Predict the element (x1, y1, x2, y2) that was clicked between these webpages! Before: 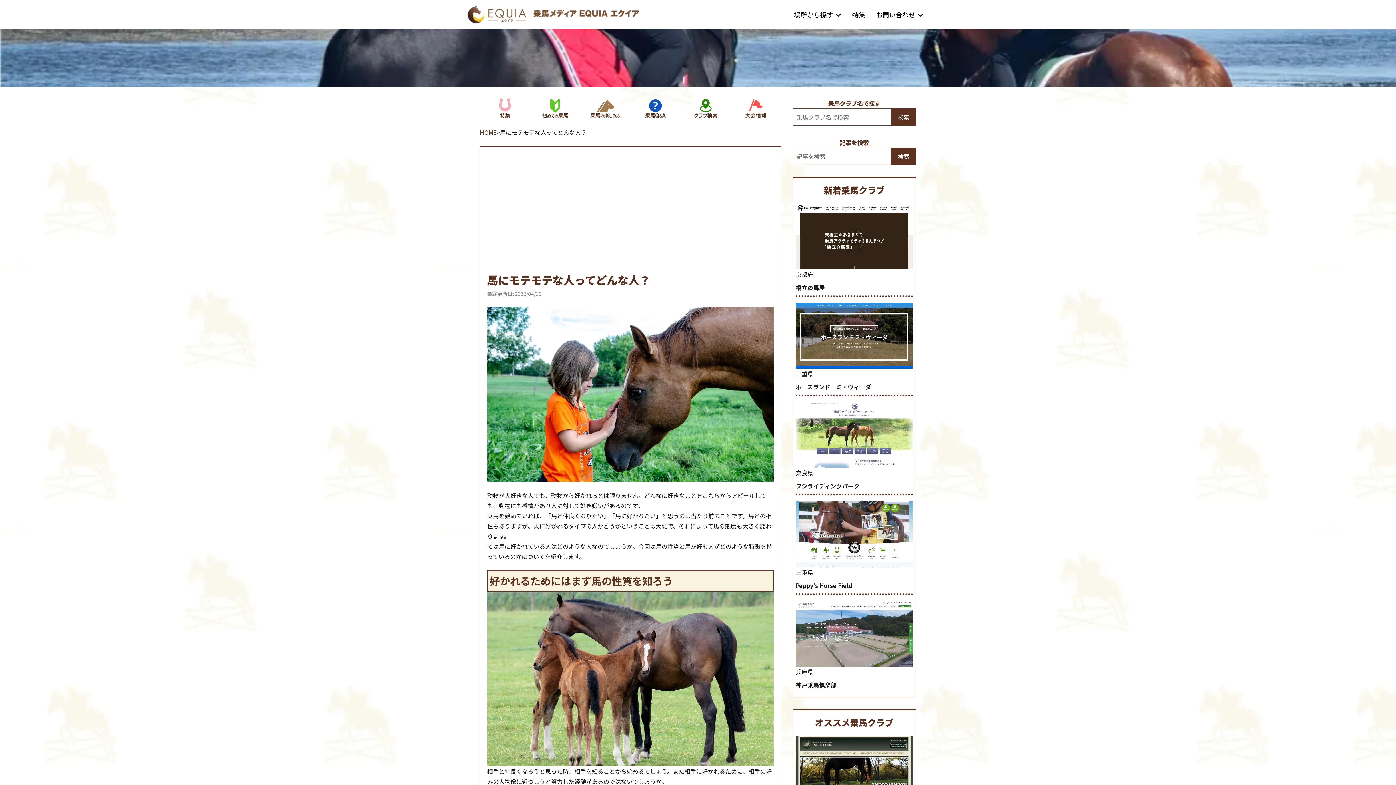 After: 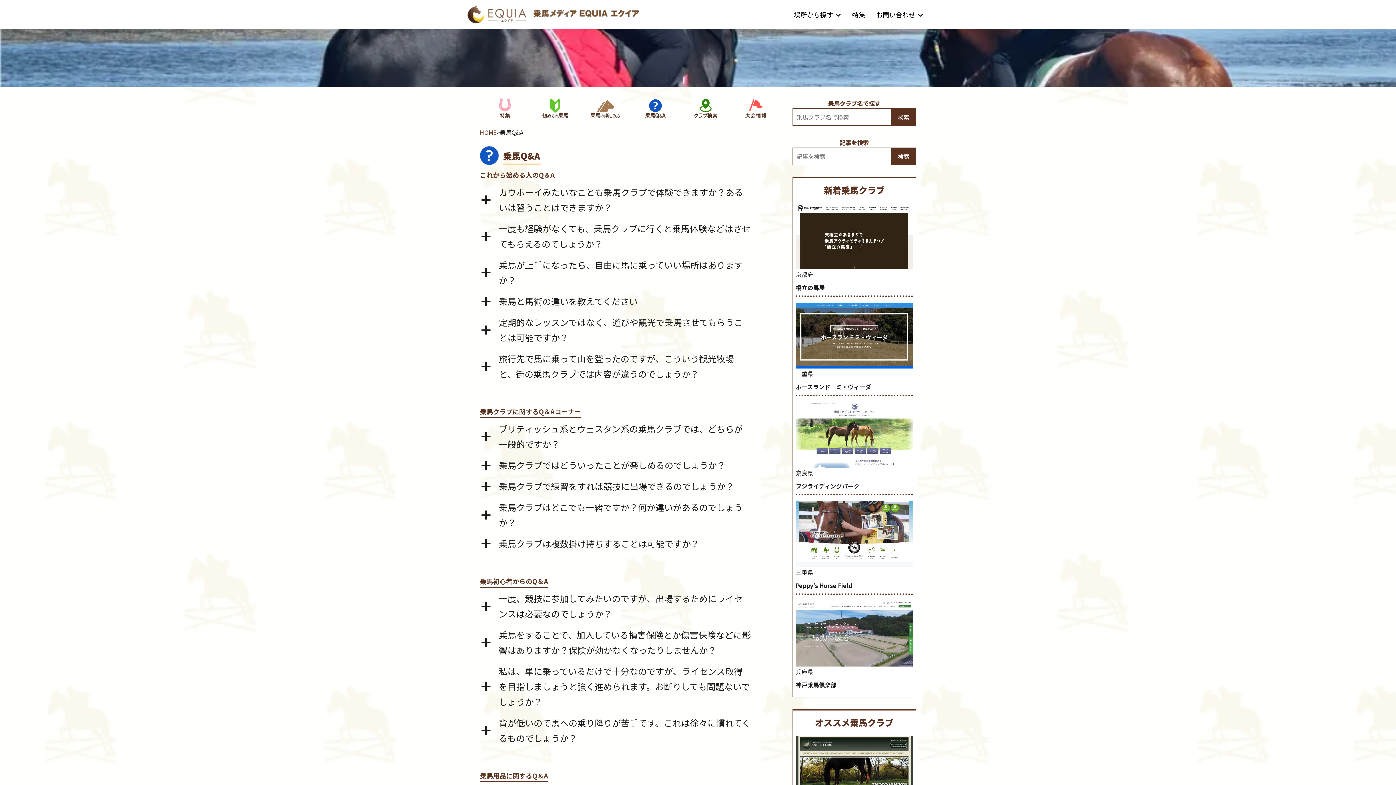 Action: bbox: (630, 98, 680, 118)